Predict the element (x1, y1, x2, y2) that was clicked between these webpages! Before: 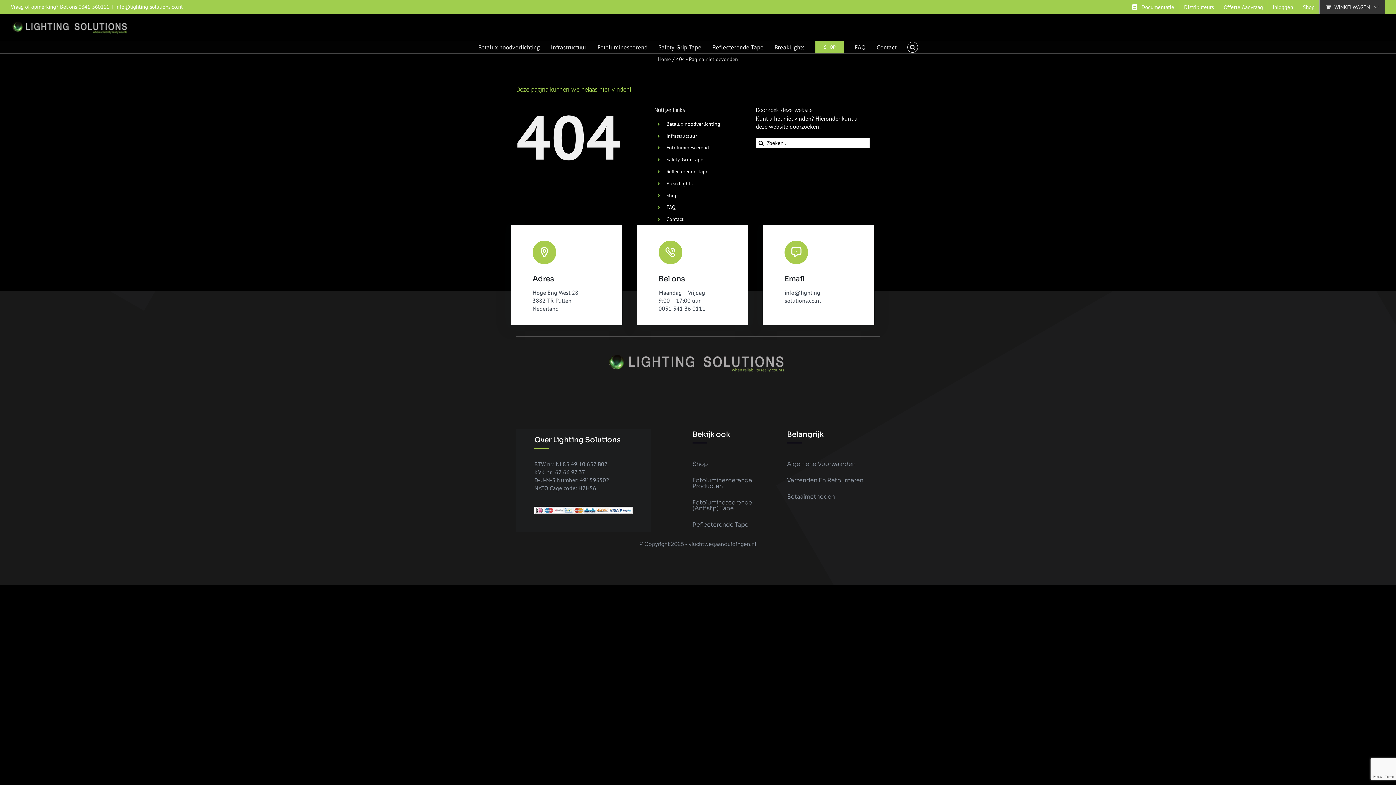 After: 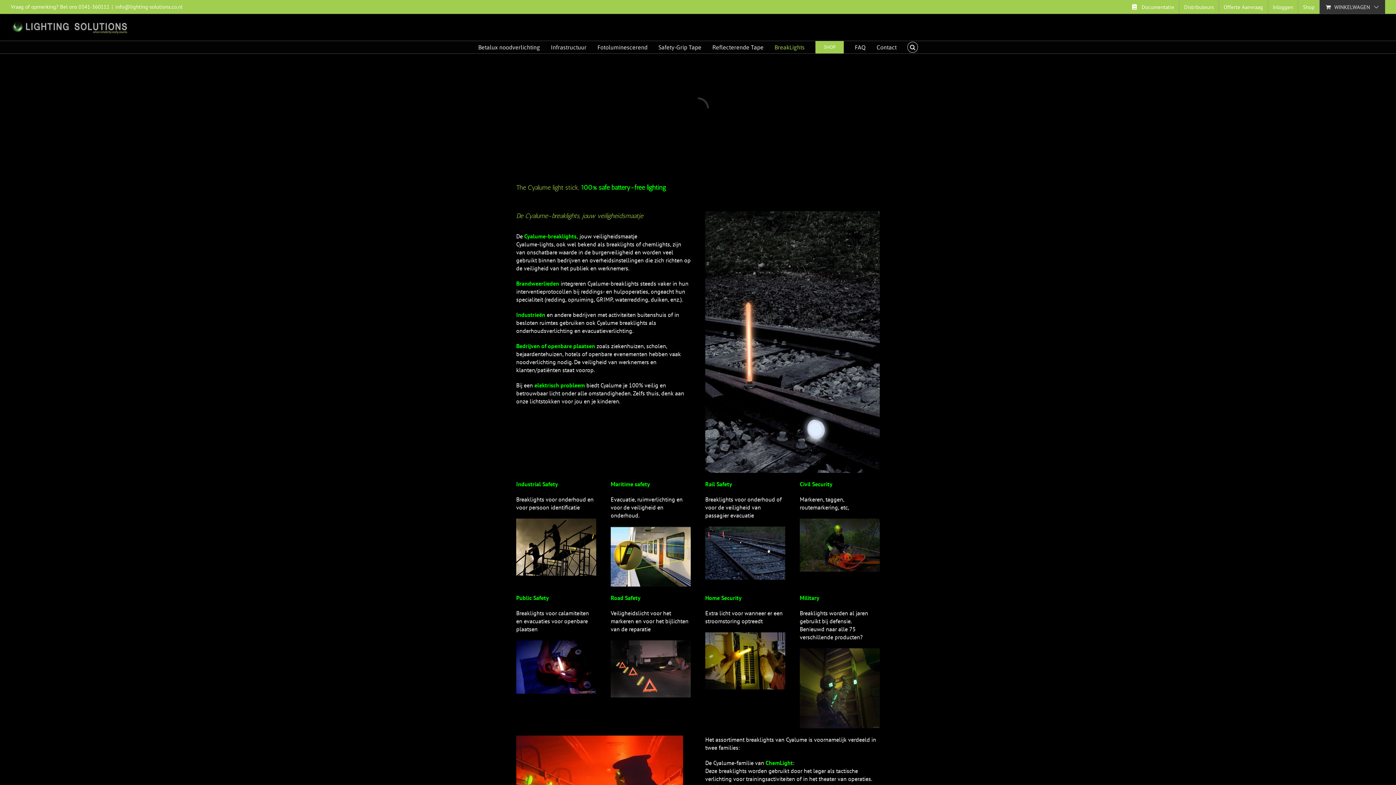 Action: bbox: (774, 41, 804, 53) label: BreakLights